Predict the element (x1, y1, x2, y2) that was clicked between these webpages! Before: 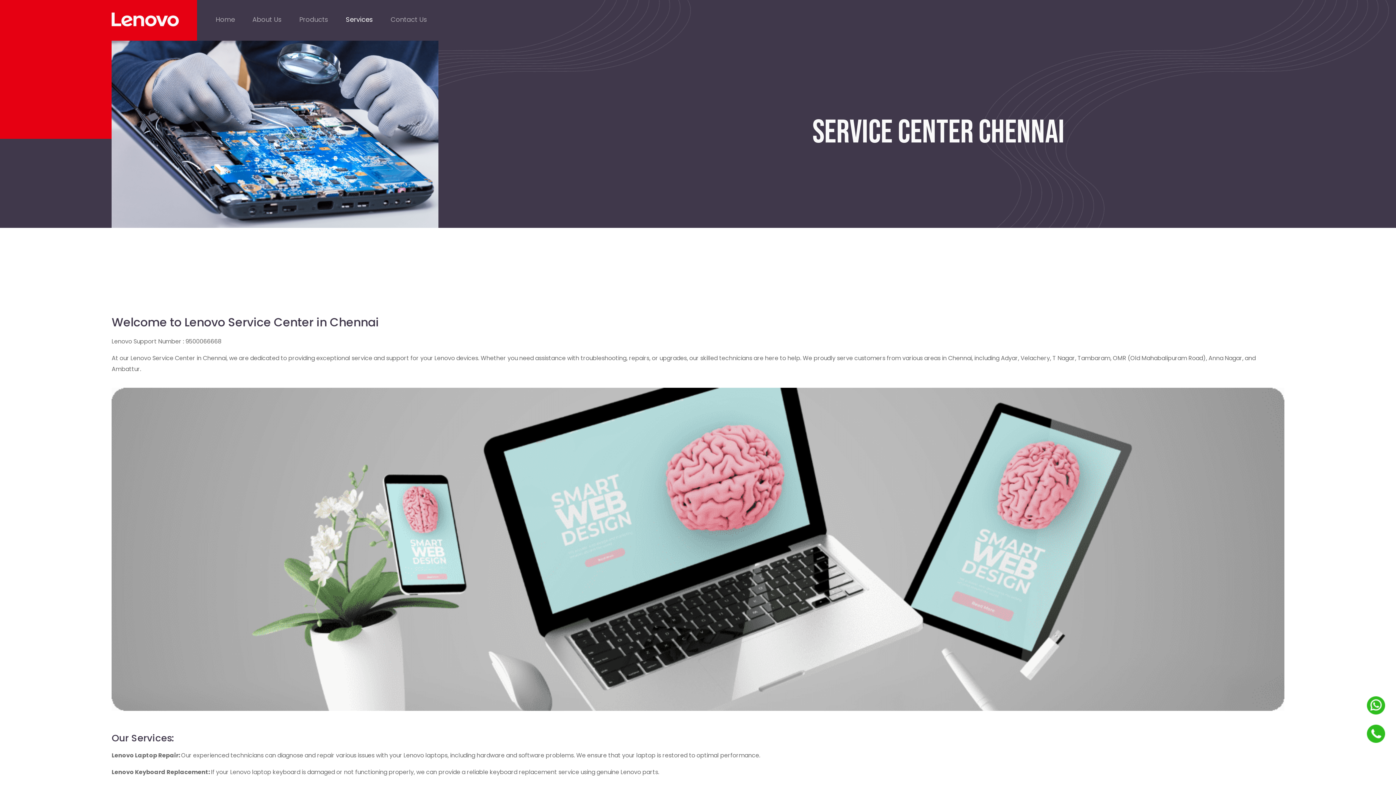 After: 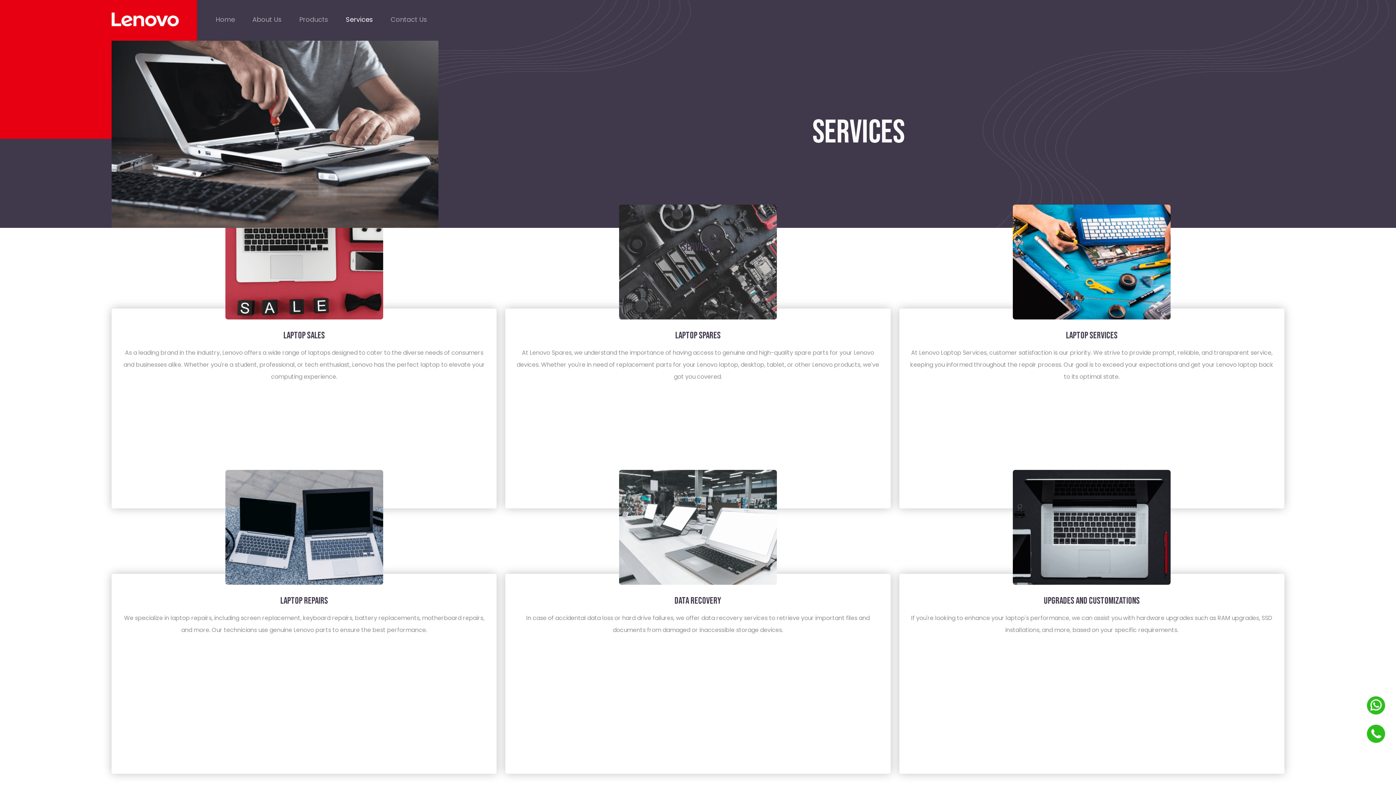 Action: label: Services bbox: (342, 11, 376, 27)